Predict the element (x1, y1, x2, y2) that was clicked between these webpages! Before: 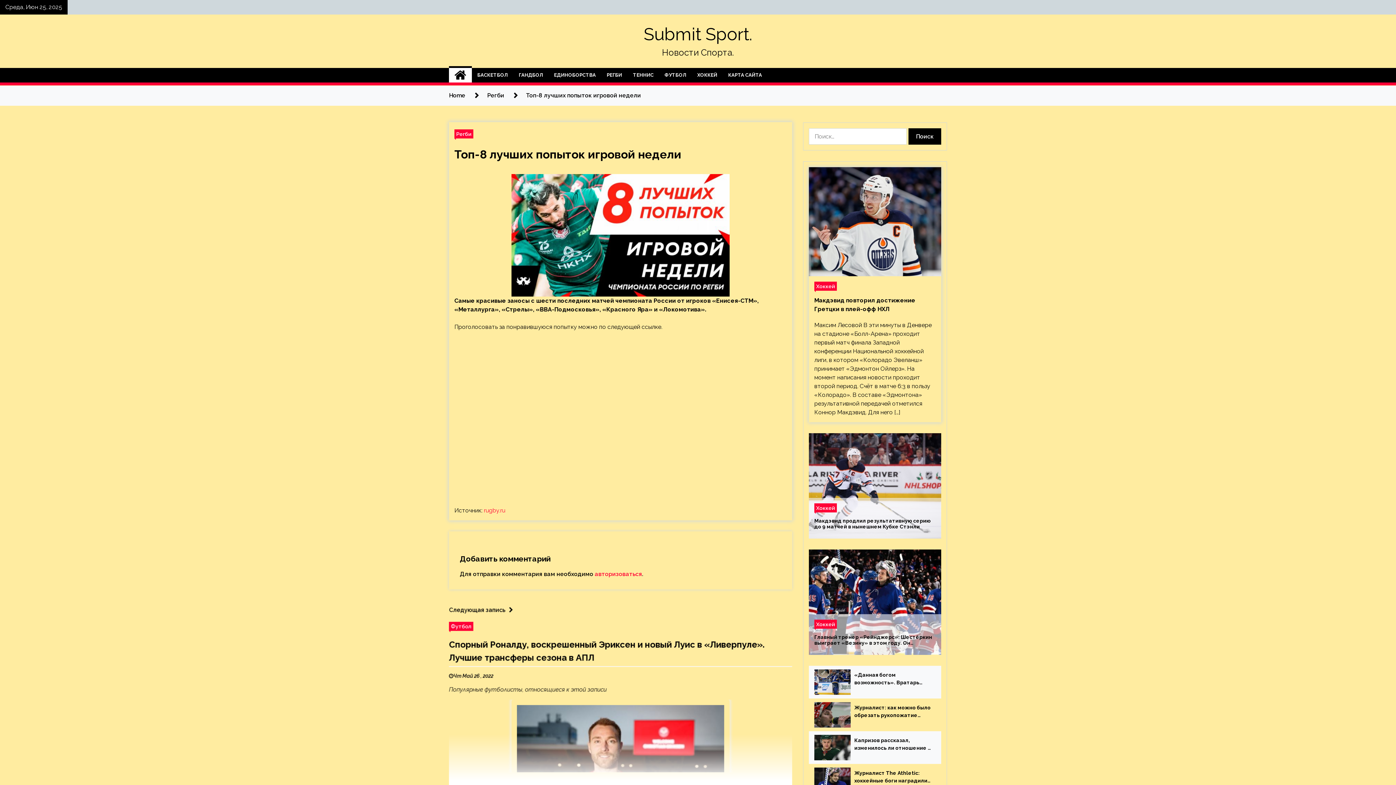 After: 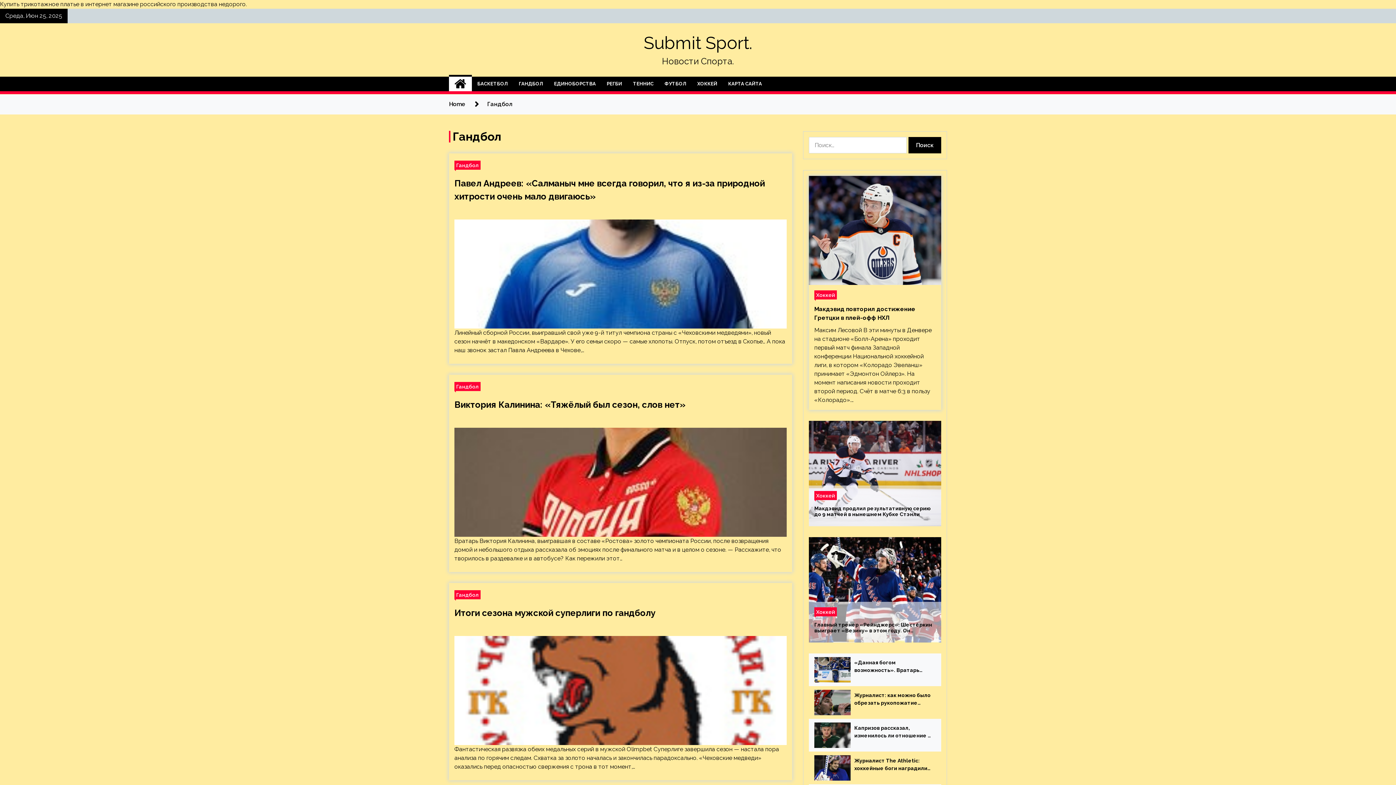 Action: bbox: (513, 68, 548, 82) label: ГАНДБОЛ